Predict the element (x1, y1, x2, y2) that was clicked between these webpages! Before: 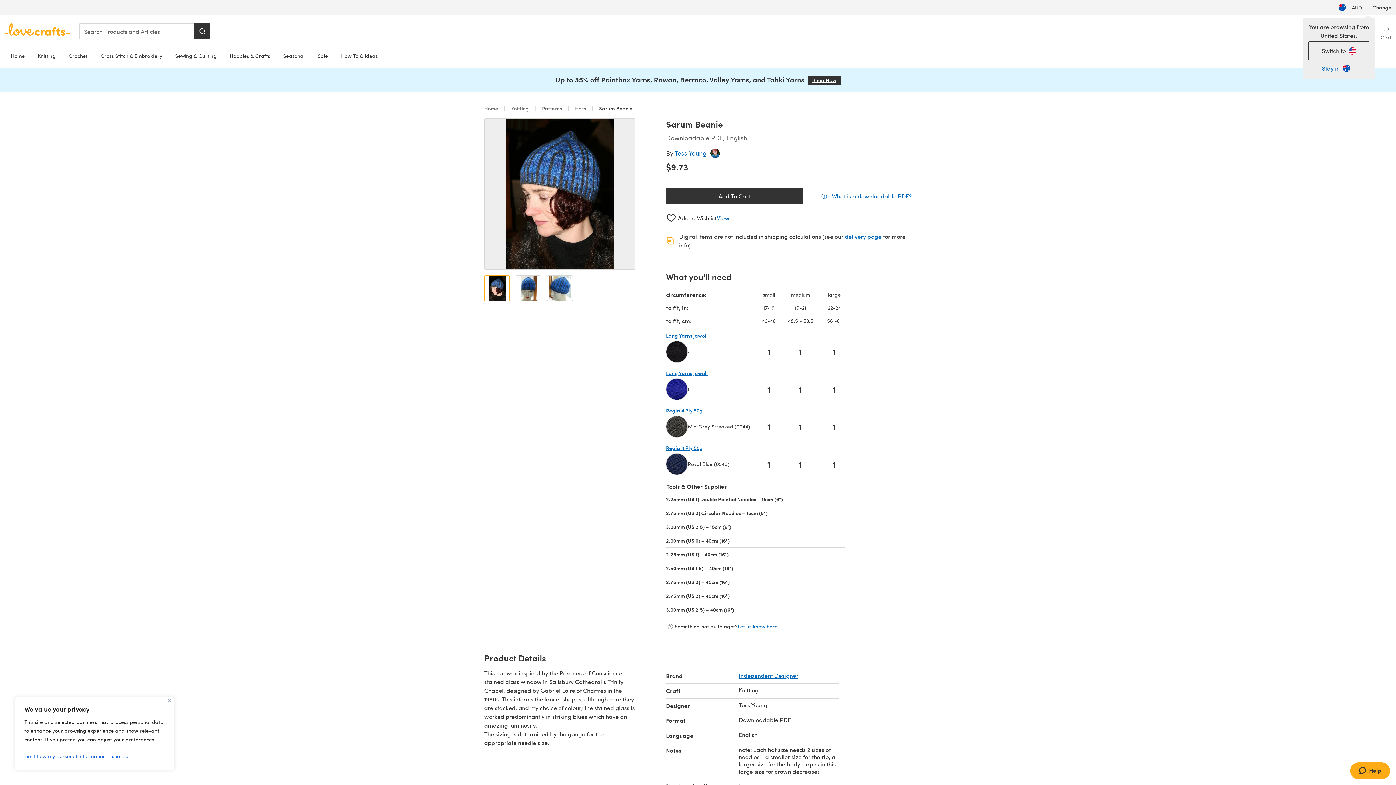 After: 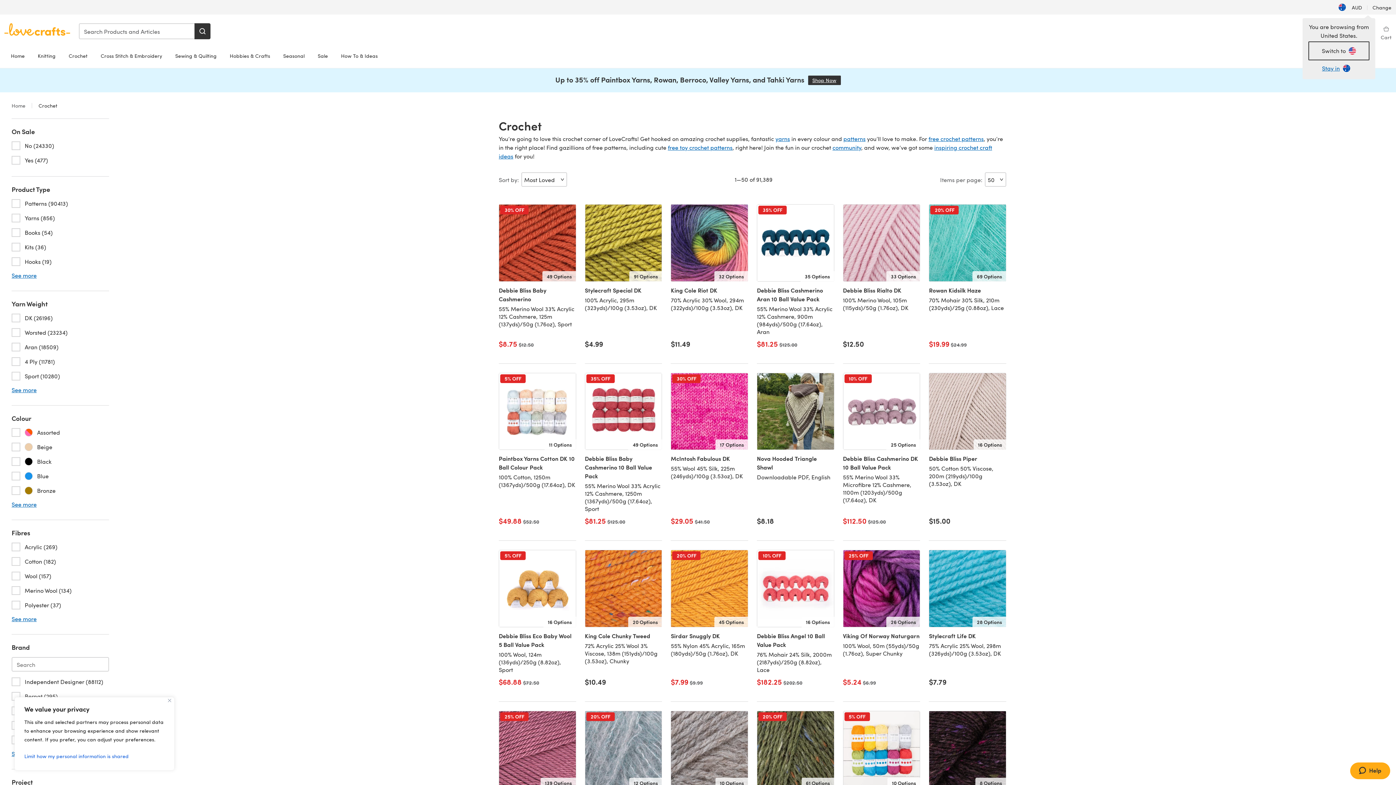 Action: bbox: (62, 48, 94, 63) label: Crochet